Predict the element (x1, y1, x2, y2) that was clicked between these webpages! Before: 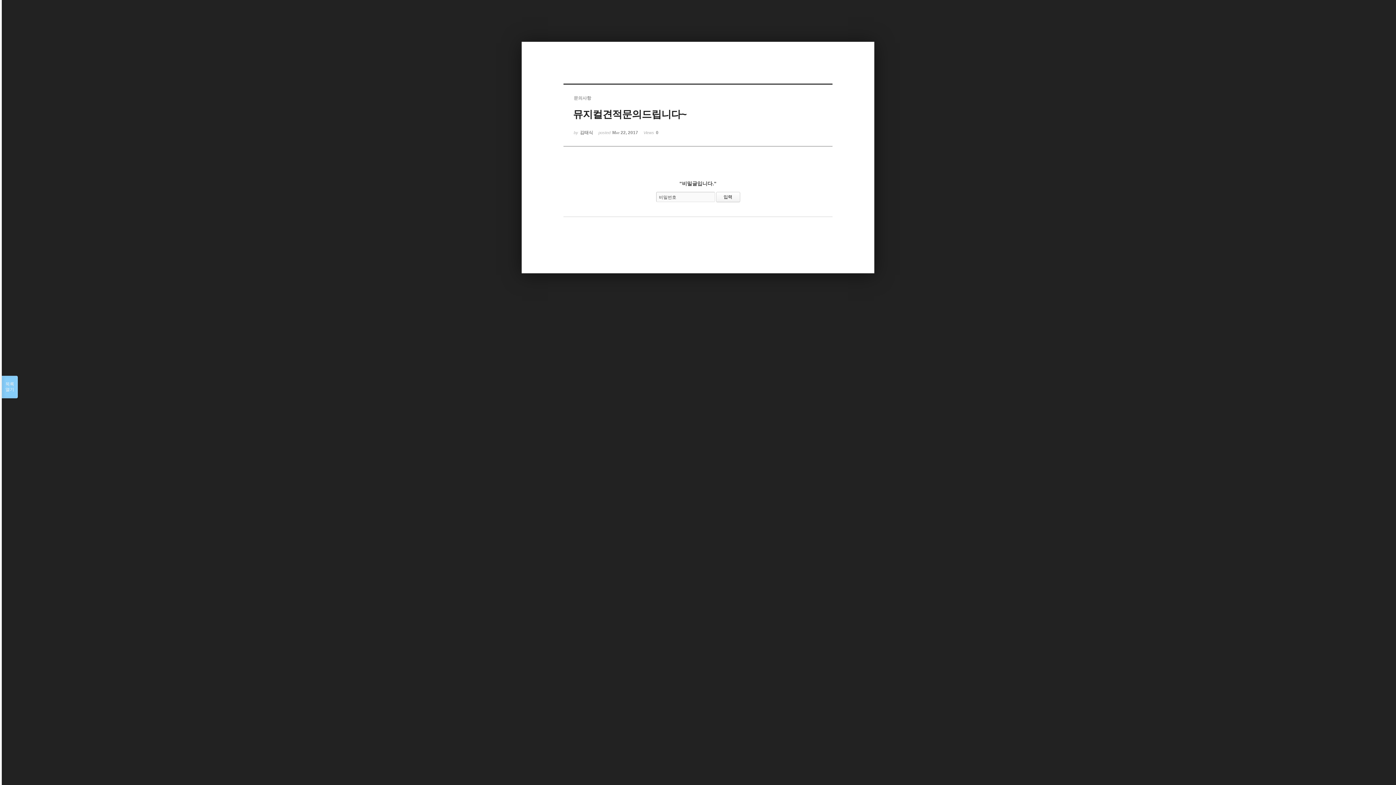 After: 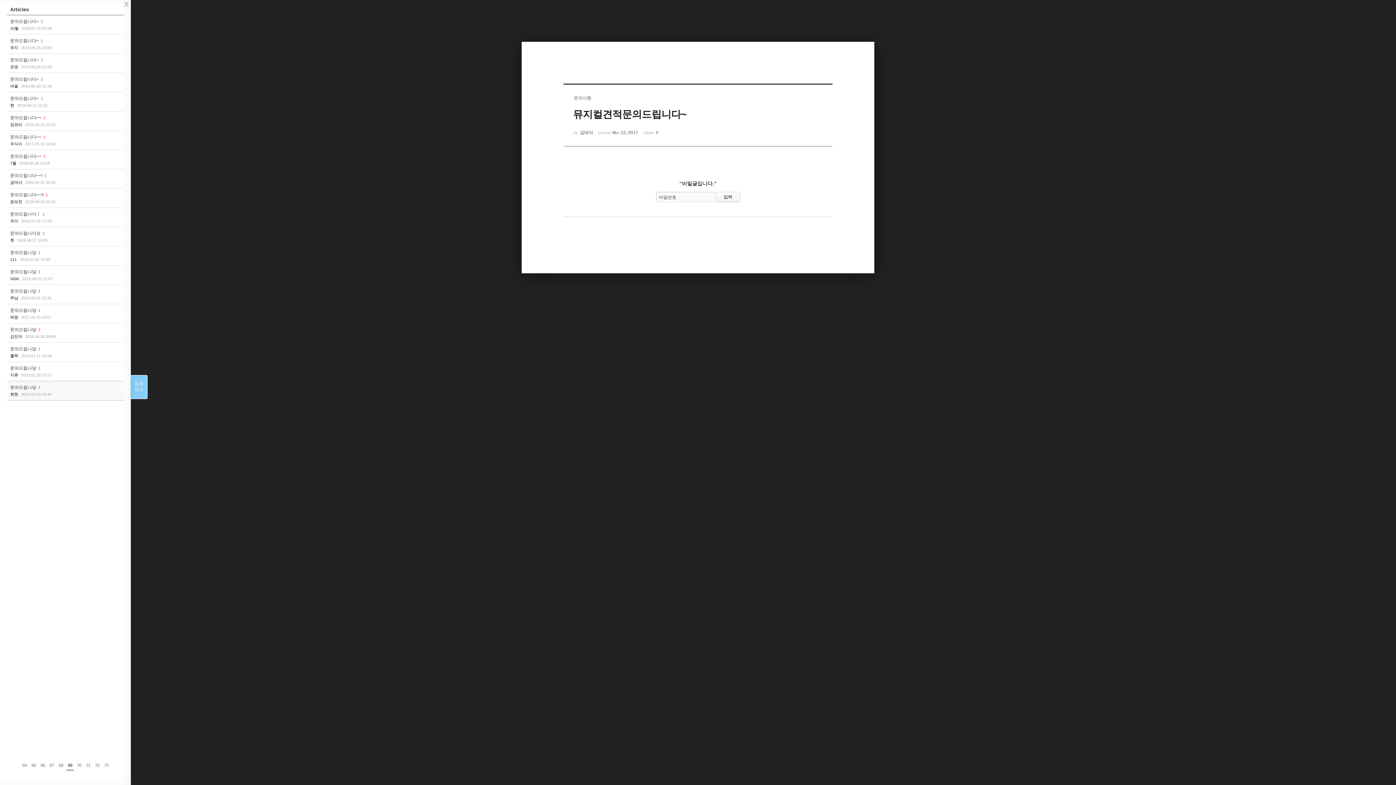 Action: bbox: (1, 376, 17, 398) label: 목록

열기